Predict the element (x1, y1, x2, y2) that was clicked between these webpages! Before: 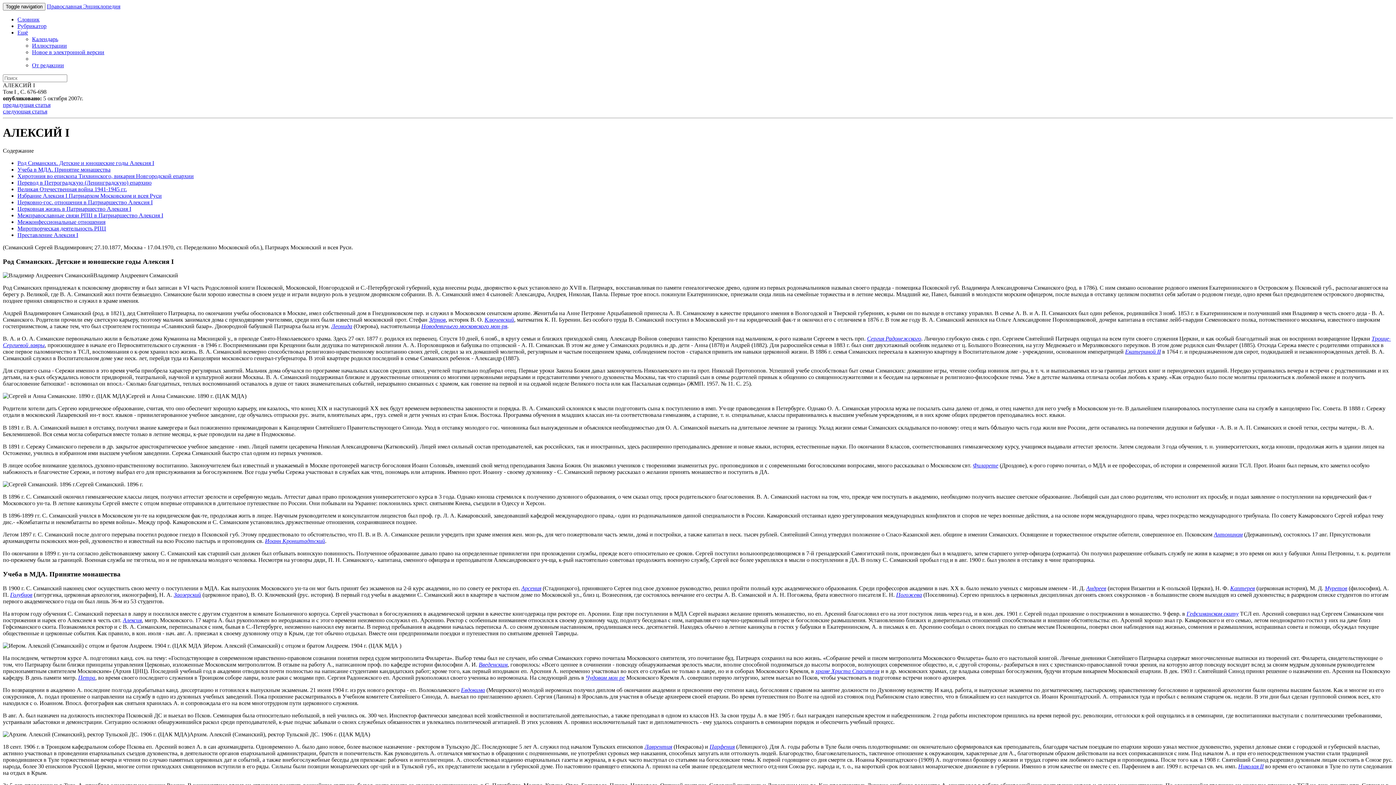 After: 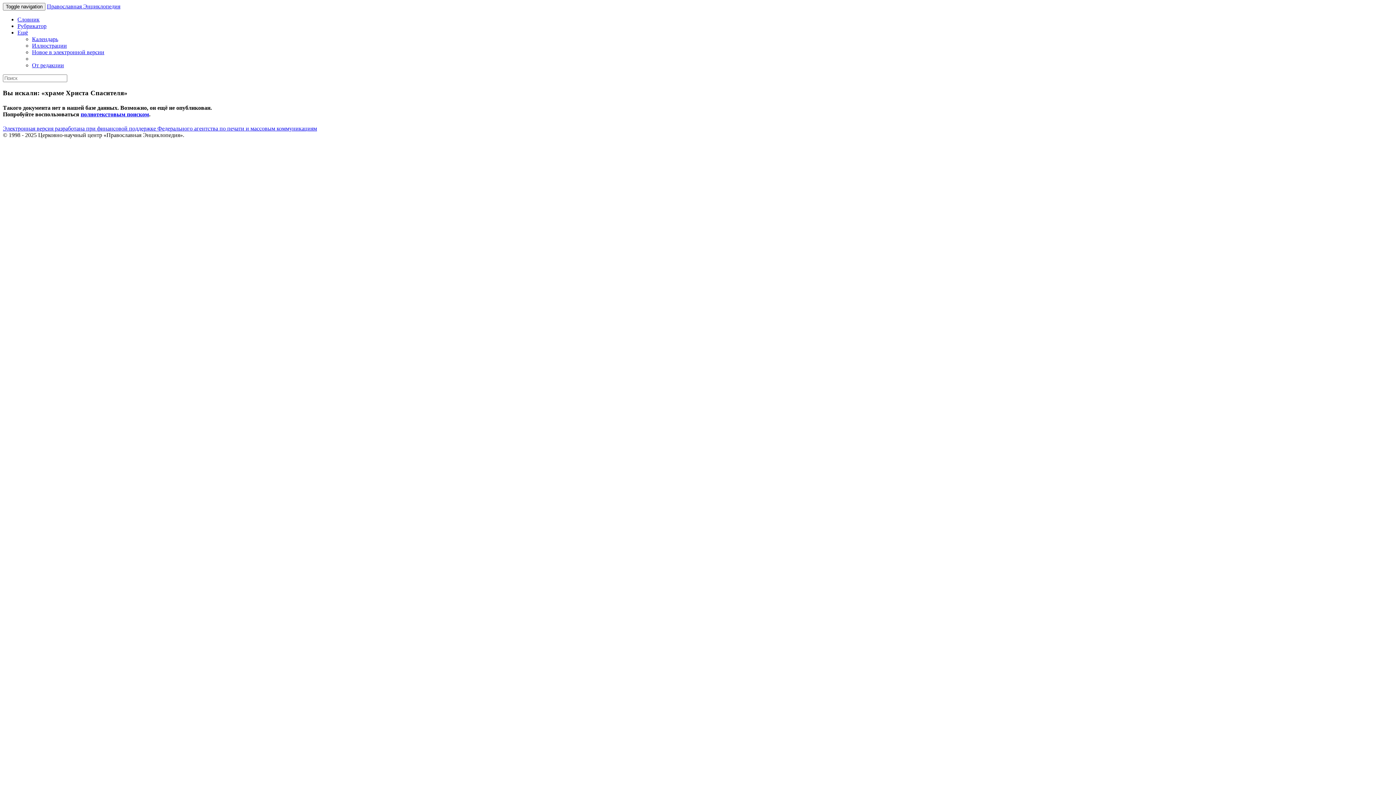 Action: bbox: (815, 668, 879, 674) label: храме Христа Спасителя